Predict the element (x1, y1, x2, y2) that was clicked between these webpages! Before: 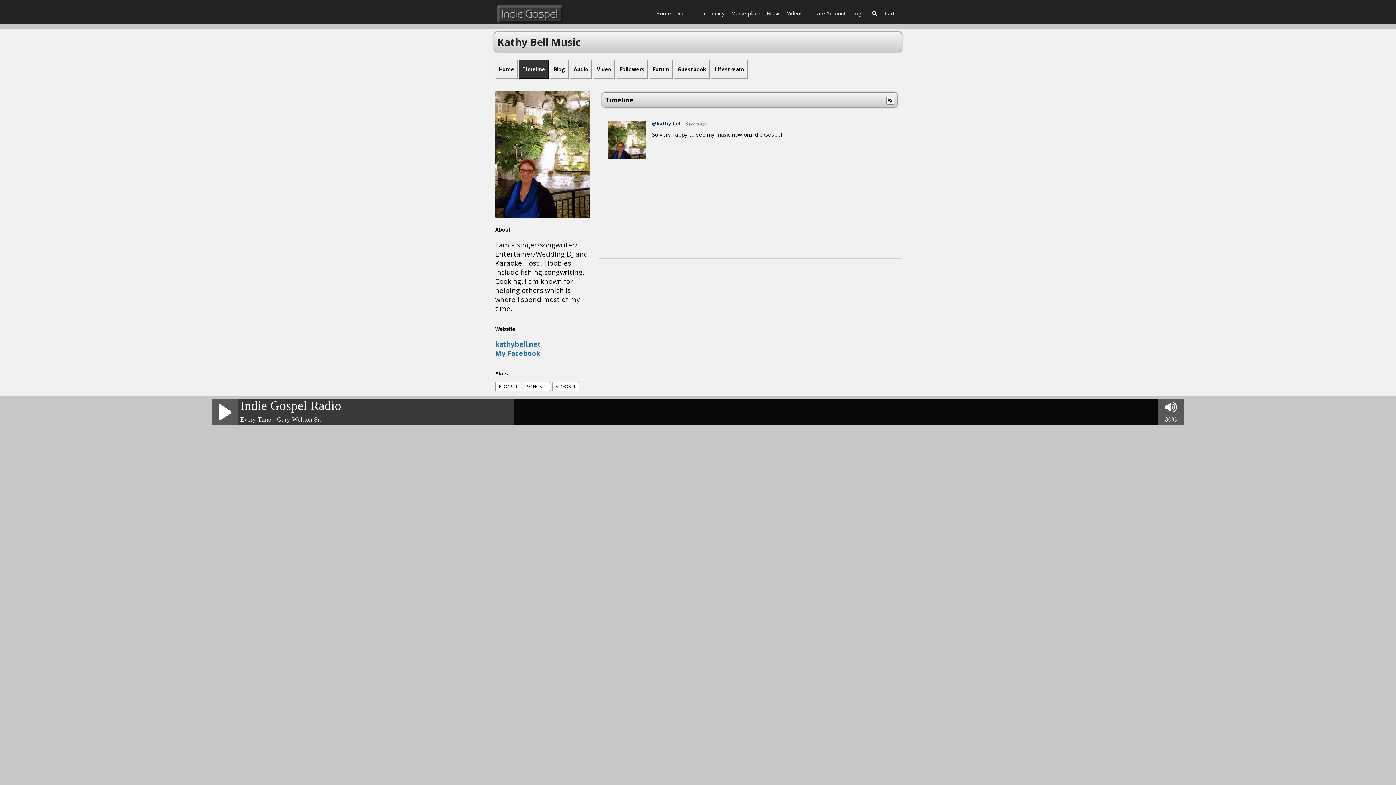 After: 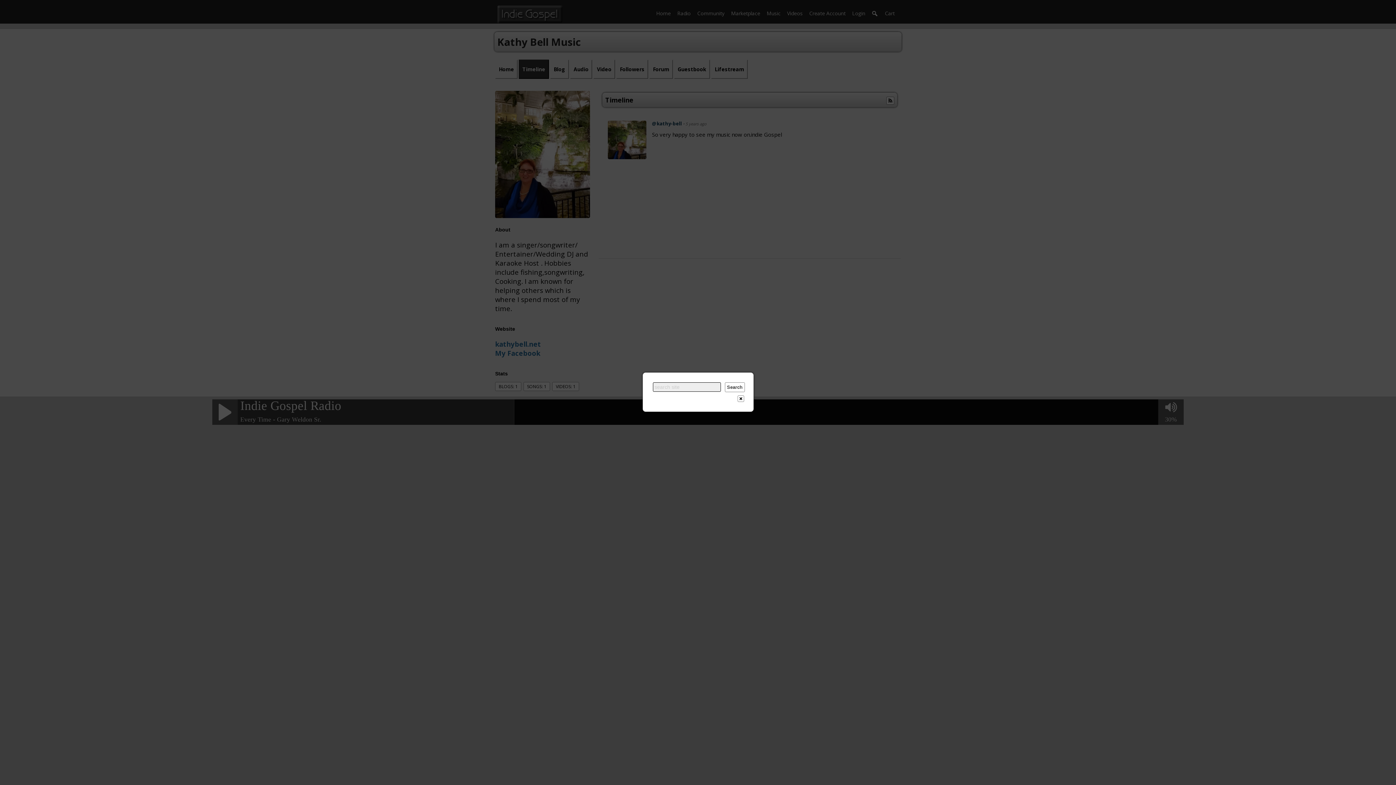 Action: bbox: (868, 8, 881, 18)